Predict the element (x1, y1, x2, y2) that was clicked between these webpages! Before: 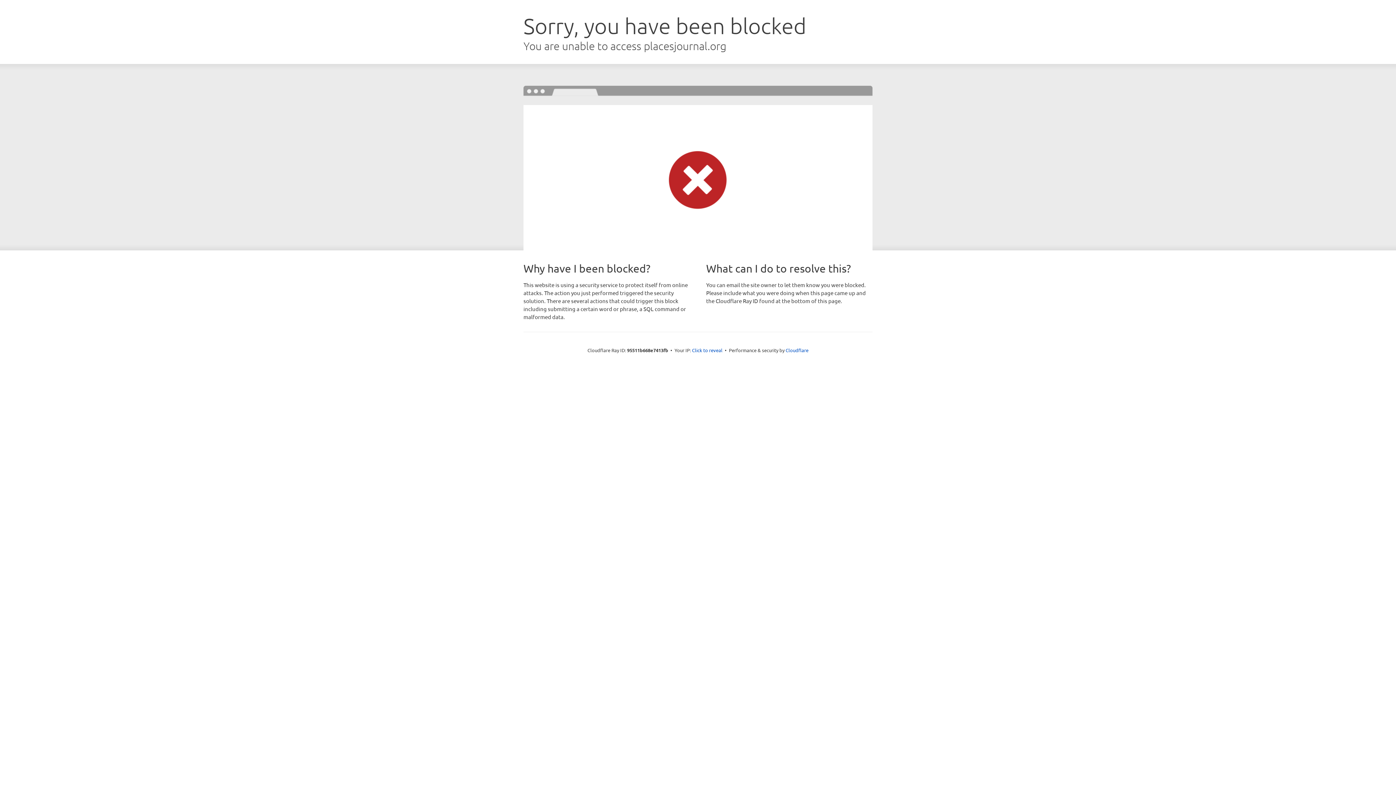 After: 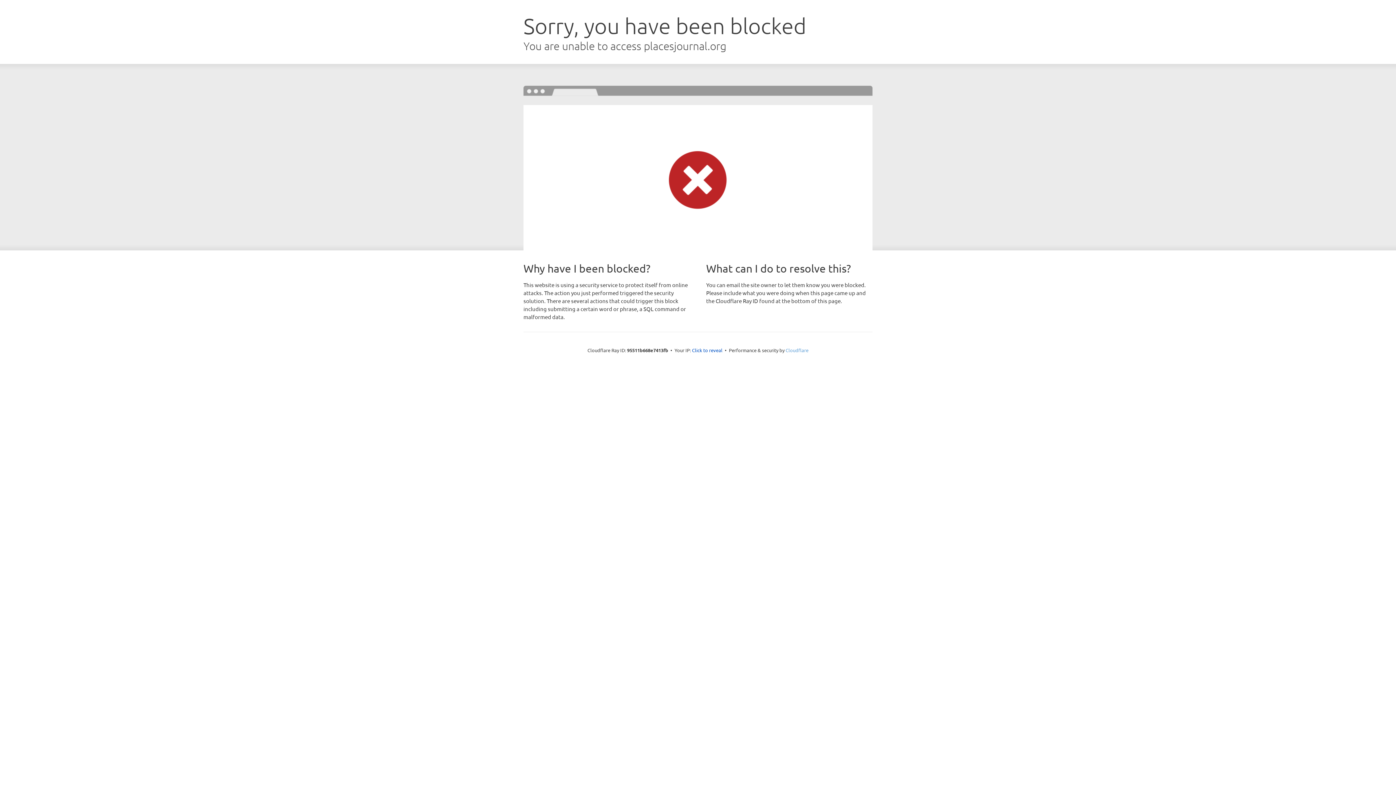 Action: label: Cloudflare bbox: (785, 347, 808, 353)